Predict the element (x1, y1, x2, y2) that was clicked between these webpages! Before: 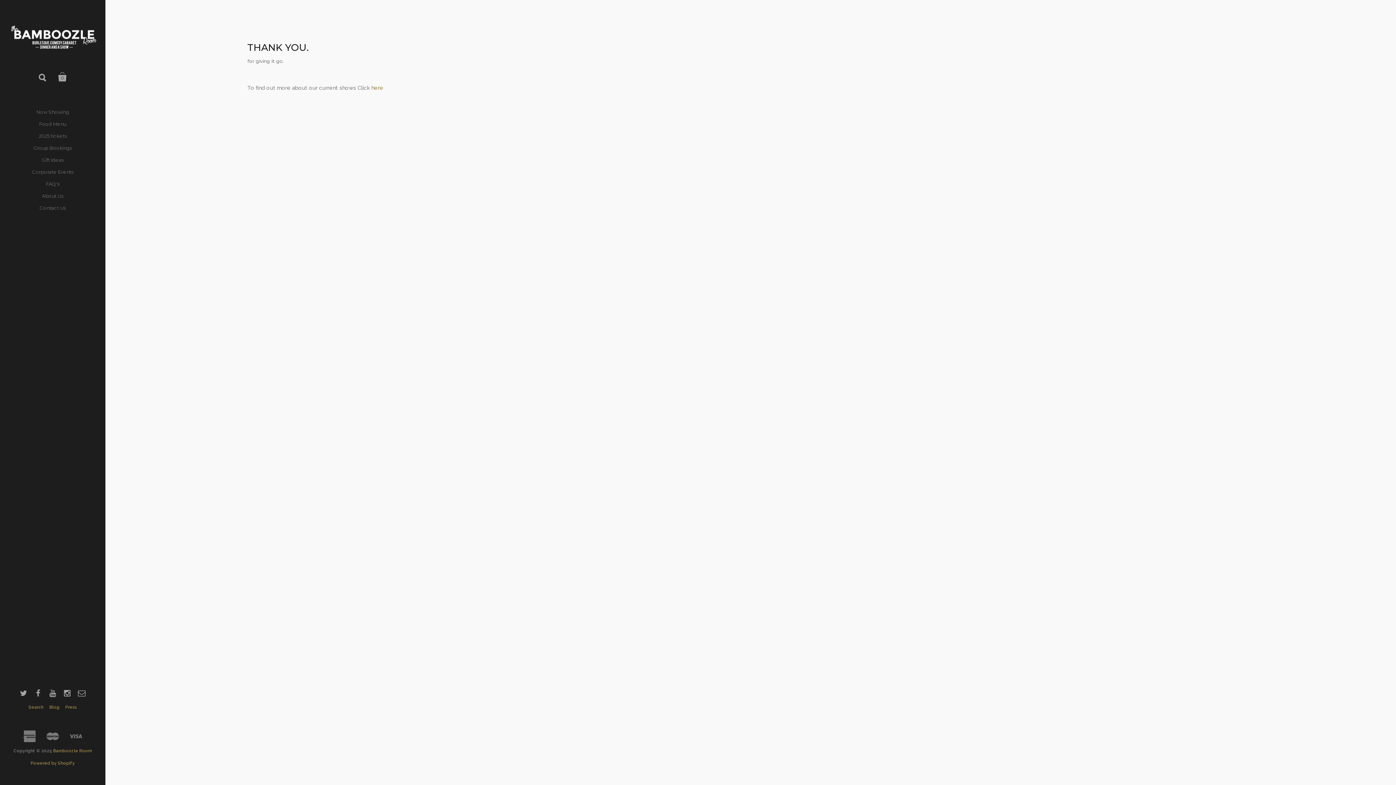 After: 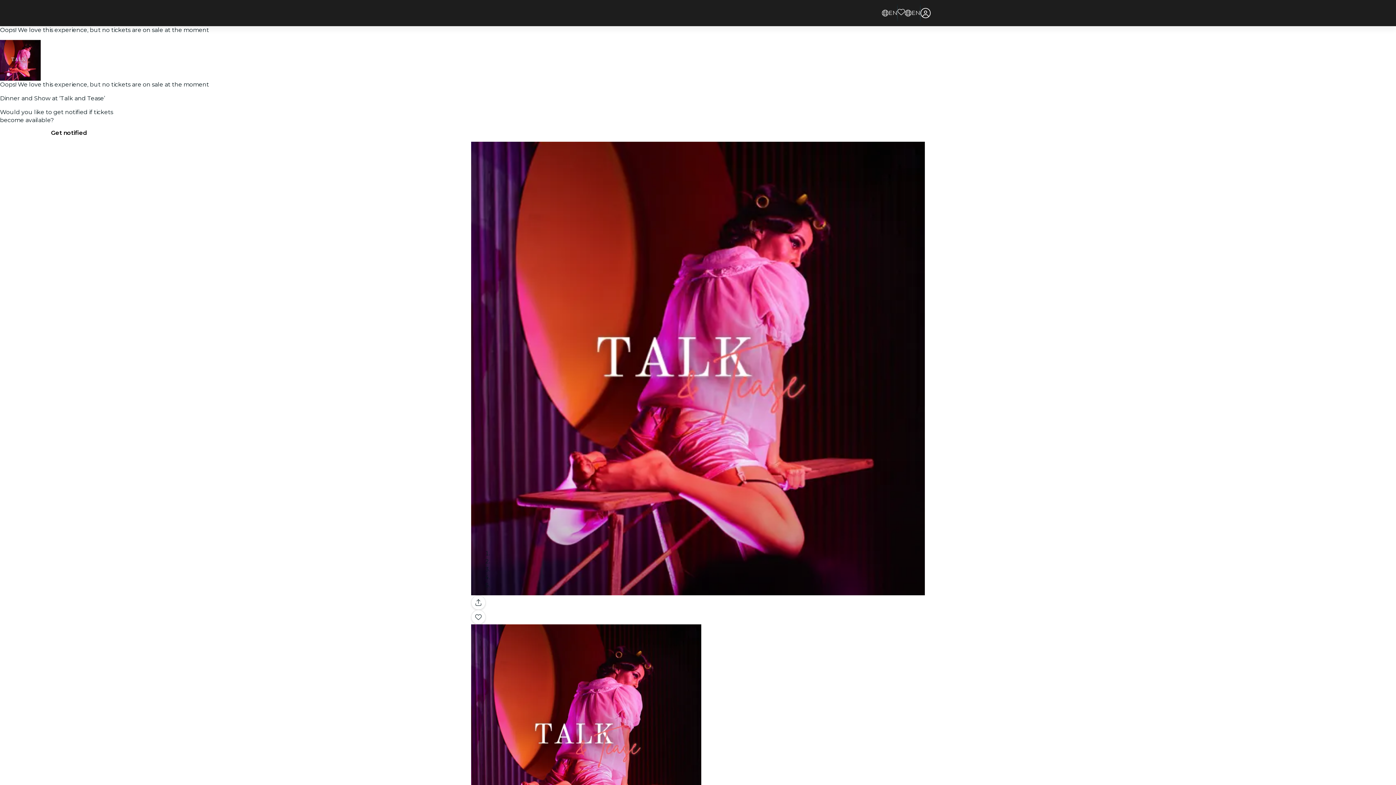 Action: bbox: (29, 106, 76, 118) label: Now Showing